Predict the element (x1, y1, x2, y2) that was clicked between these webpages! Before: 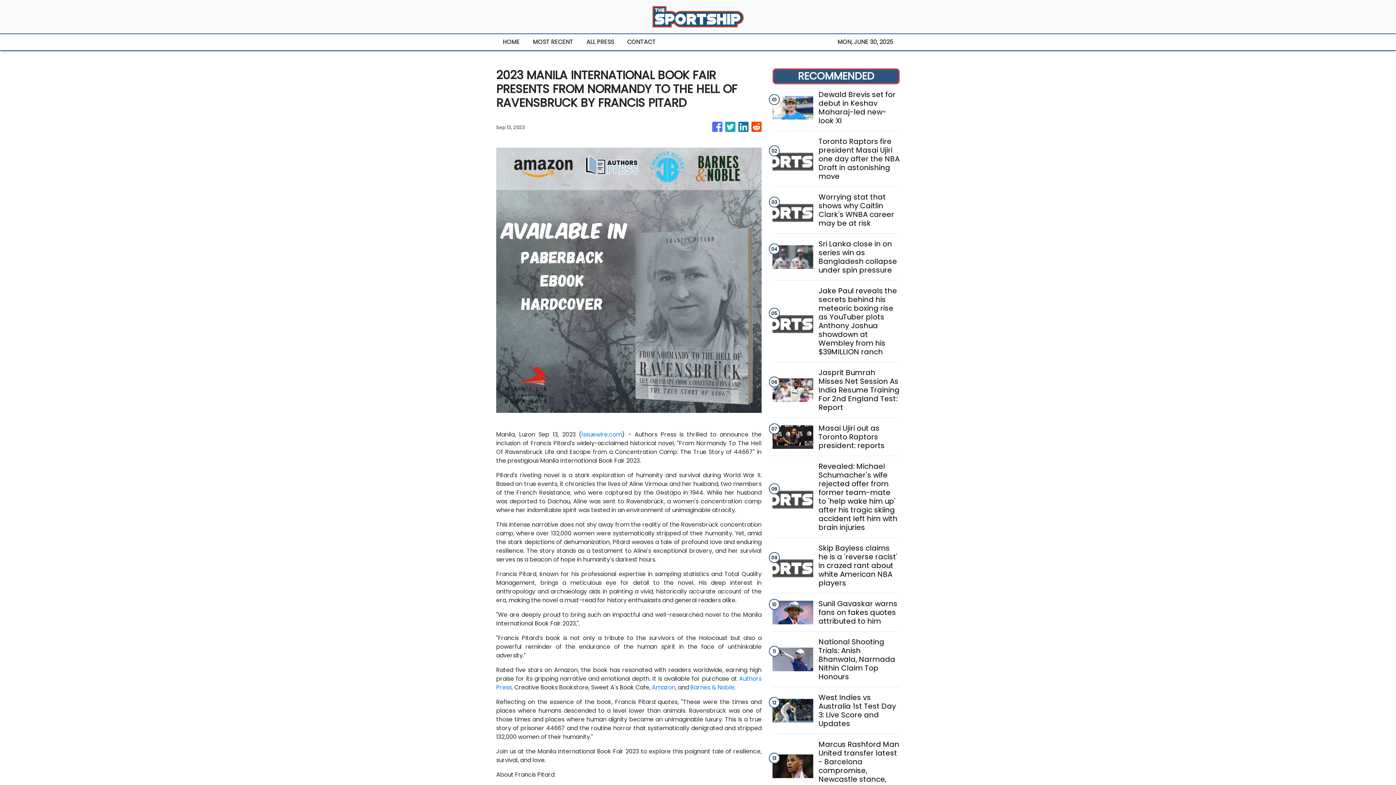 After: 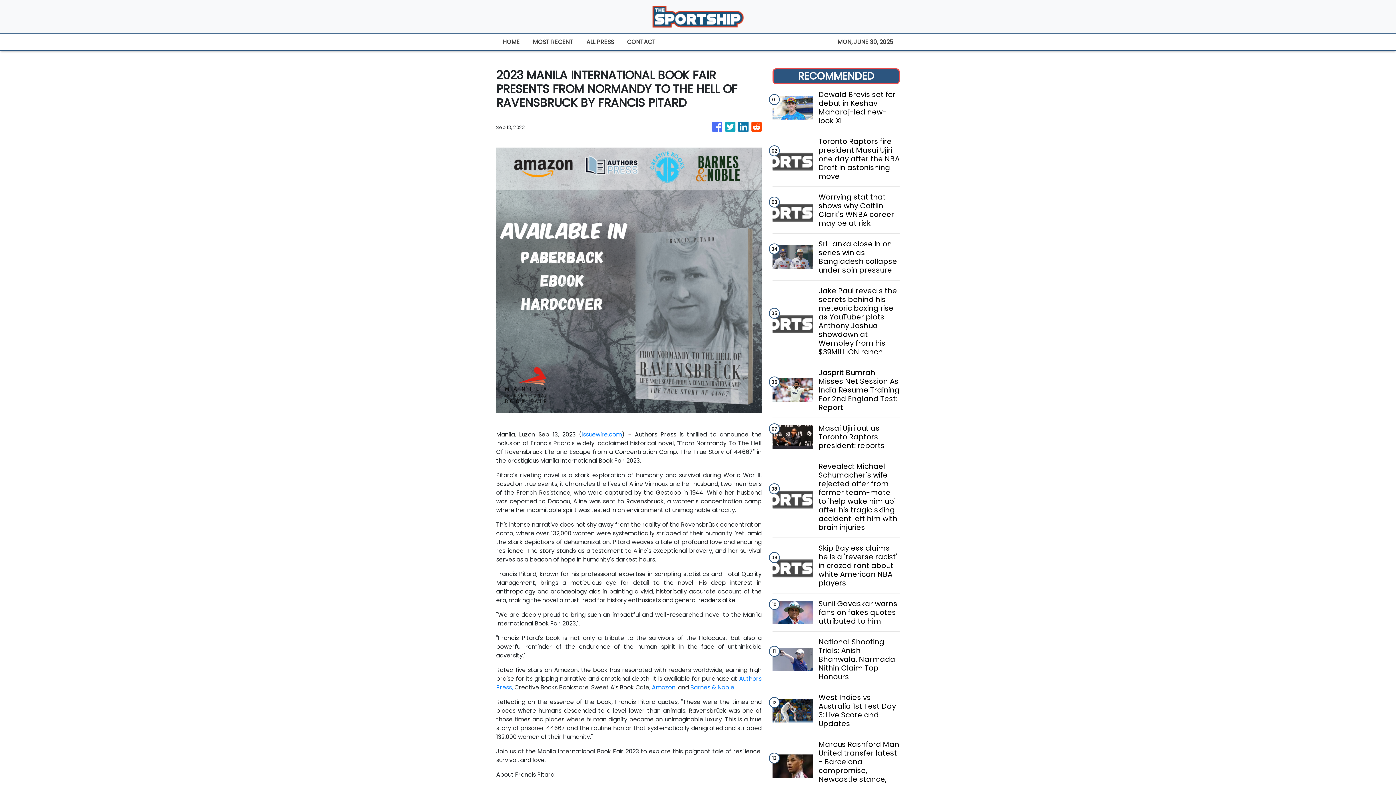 Action: bbox: (725, 118, 735, 136)